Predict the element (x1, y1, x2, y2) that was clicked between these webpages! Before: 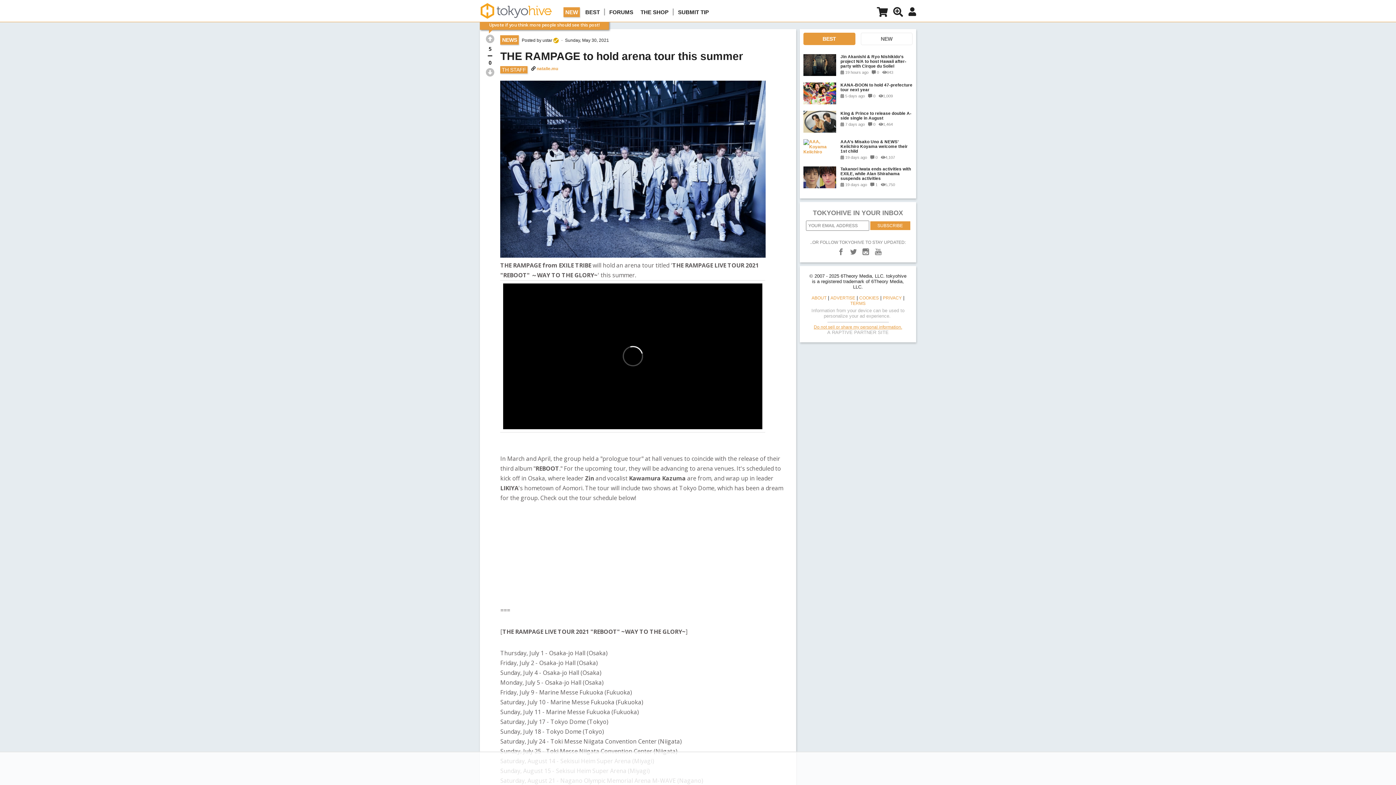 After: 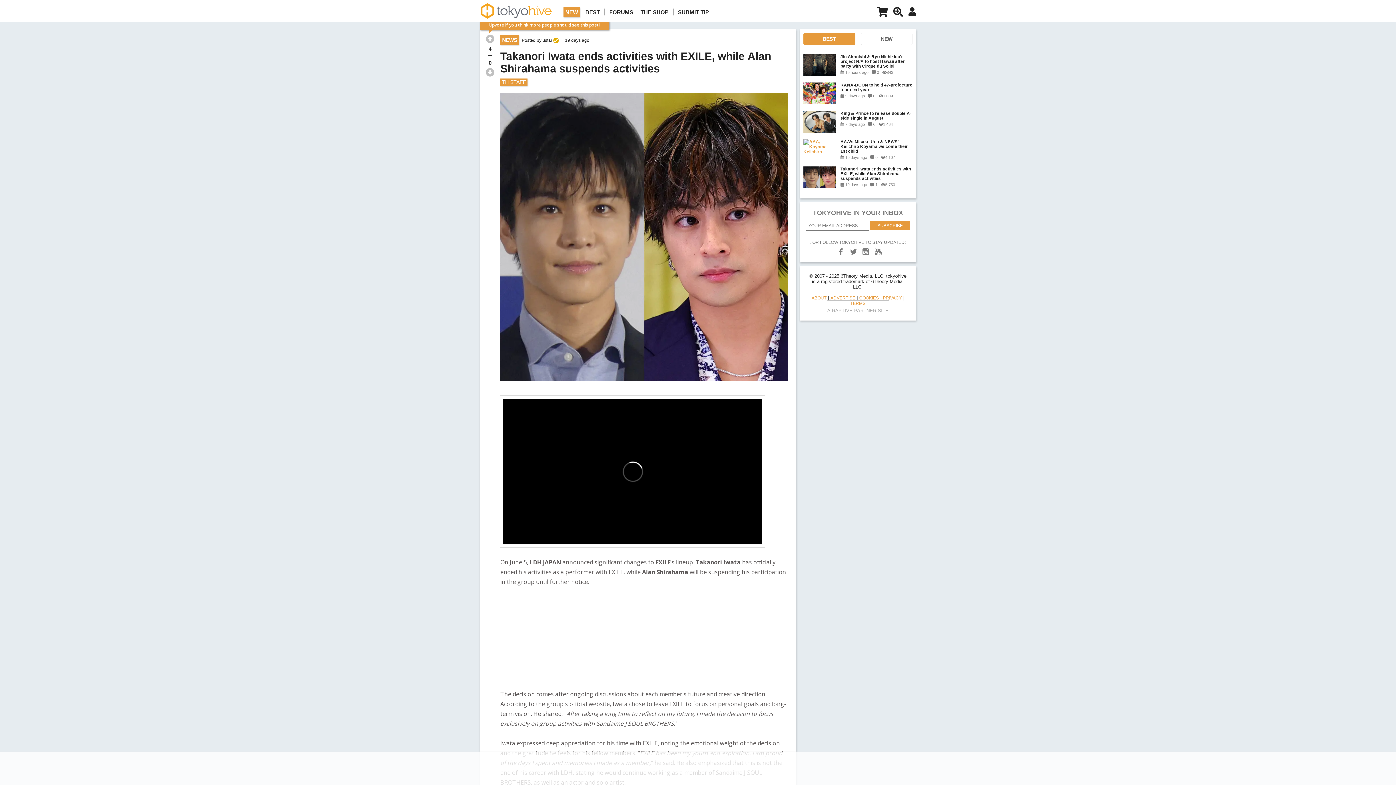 Action: label: Takanori Iwata ends activities with EXILE, while Alan Shirahama suspends activities bbox: (840, 166, 912, 180)